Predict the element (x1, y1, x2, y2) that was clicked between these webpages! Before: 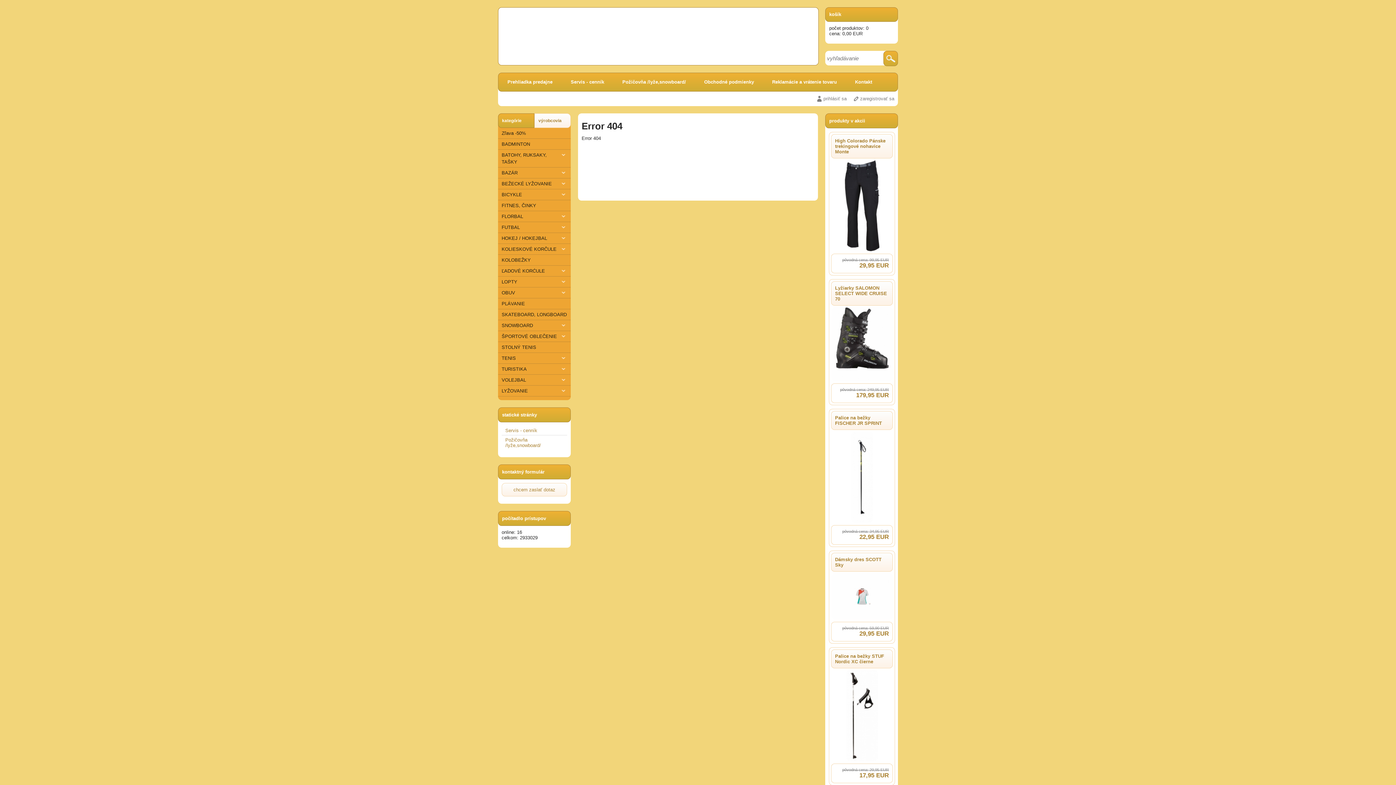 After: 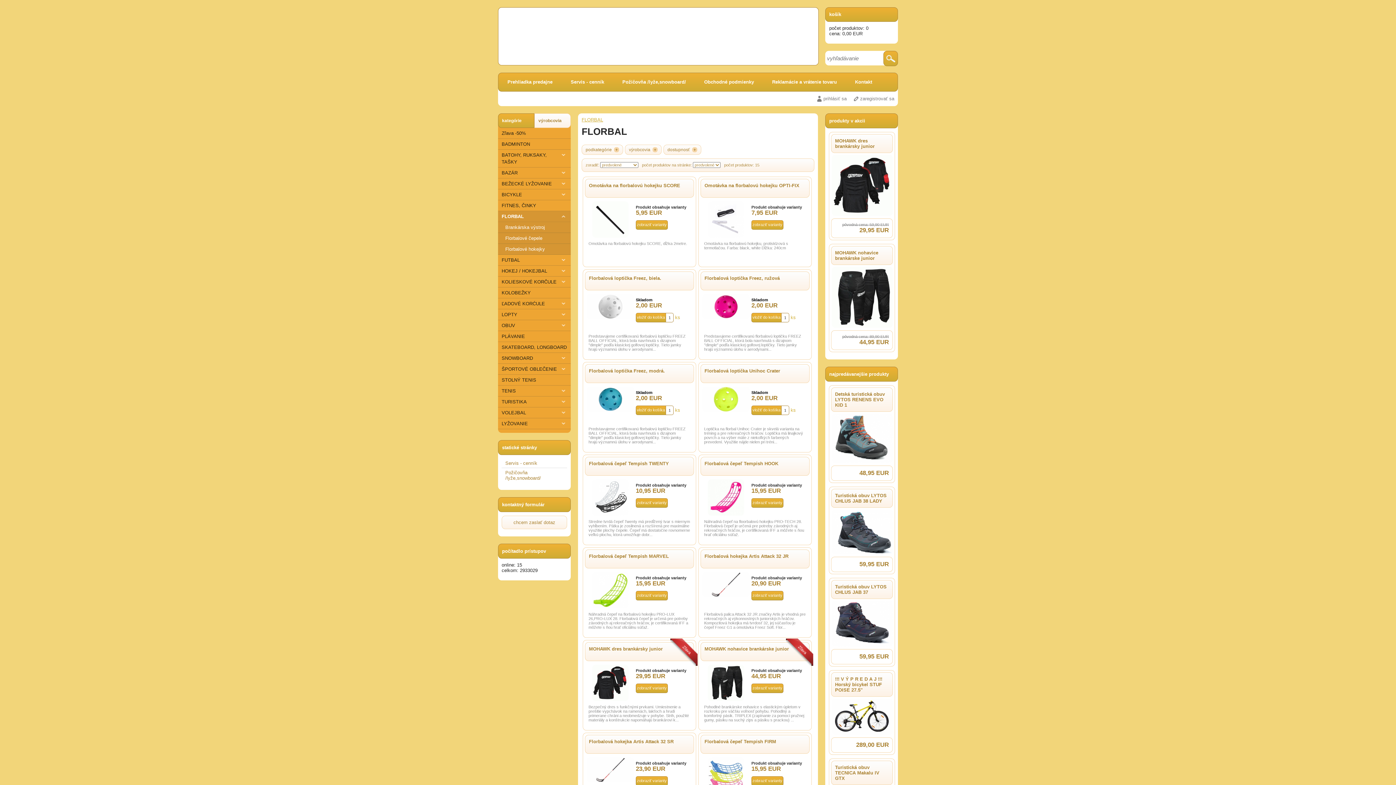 Action: bbox: (498, 211, 570, 222) label: FLORBAL